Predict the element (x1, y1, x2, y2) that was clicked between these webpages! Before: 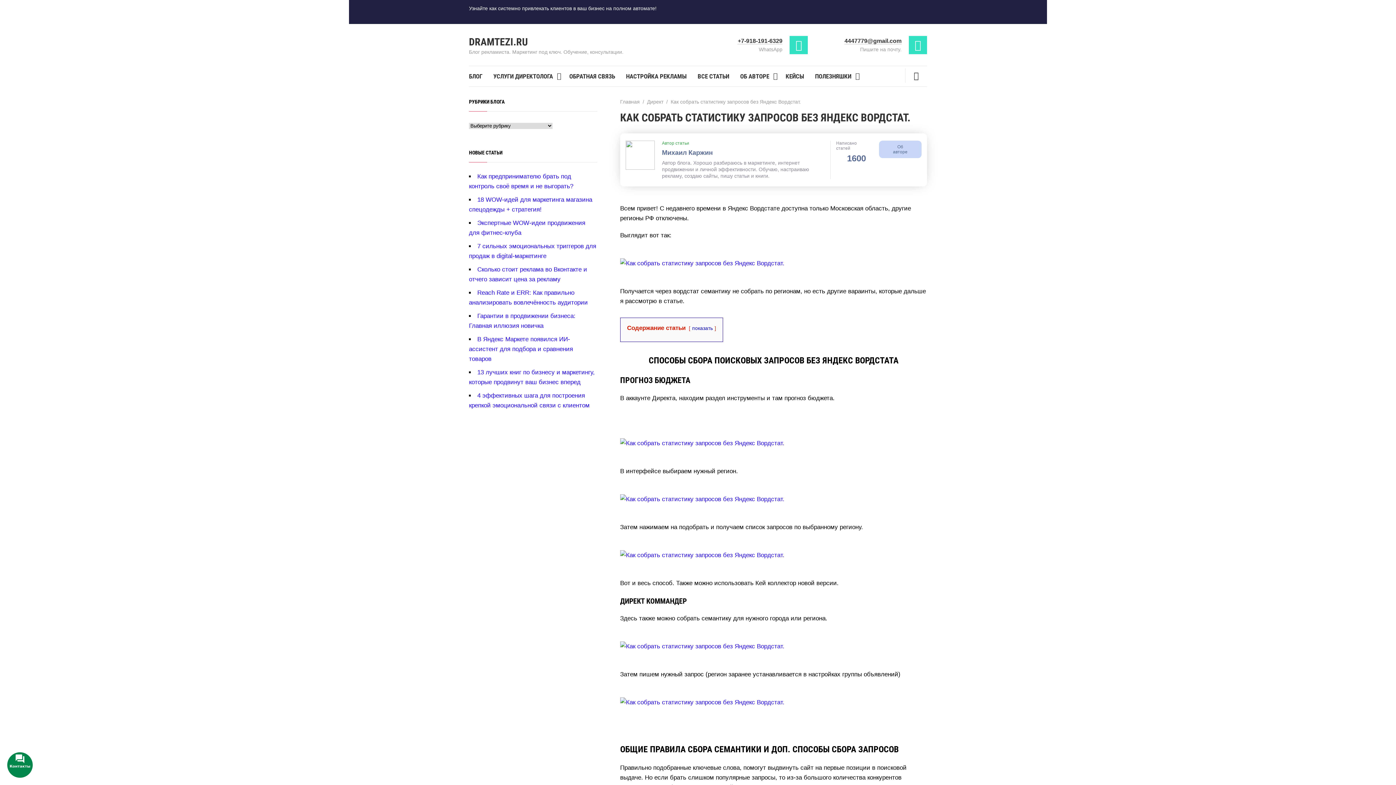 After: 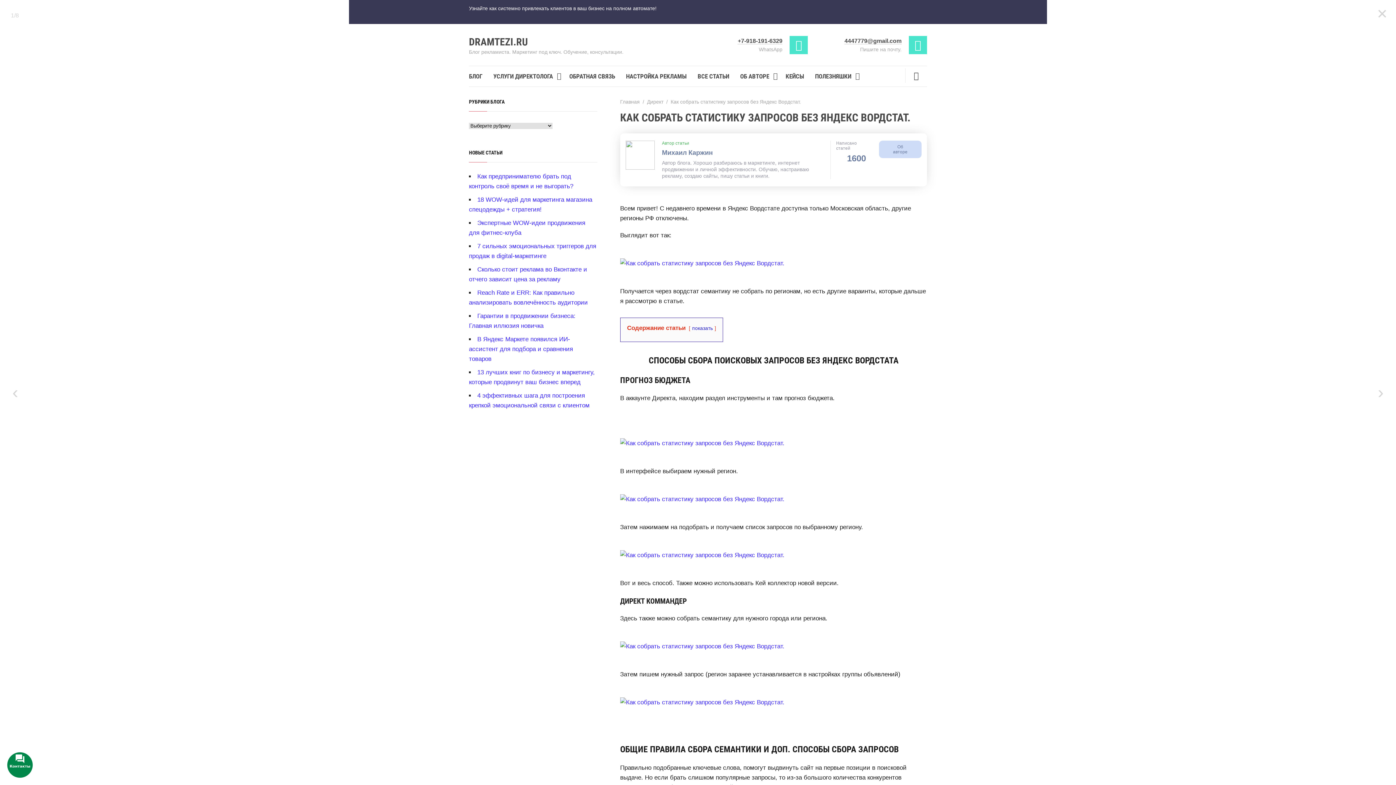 Action: bbox: (620, 562, 784, 569)